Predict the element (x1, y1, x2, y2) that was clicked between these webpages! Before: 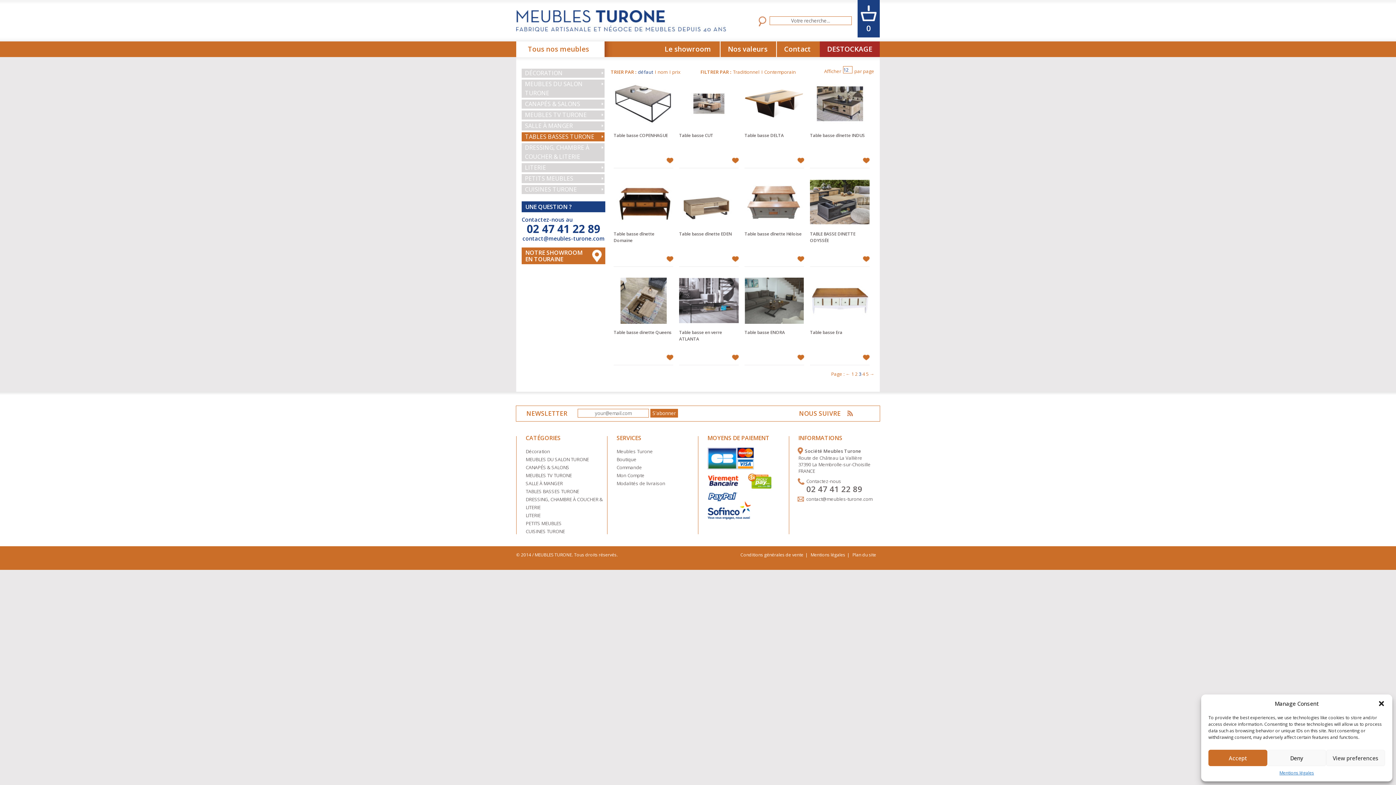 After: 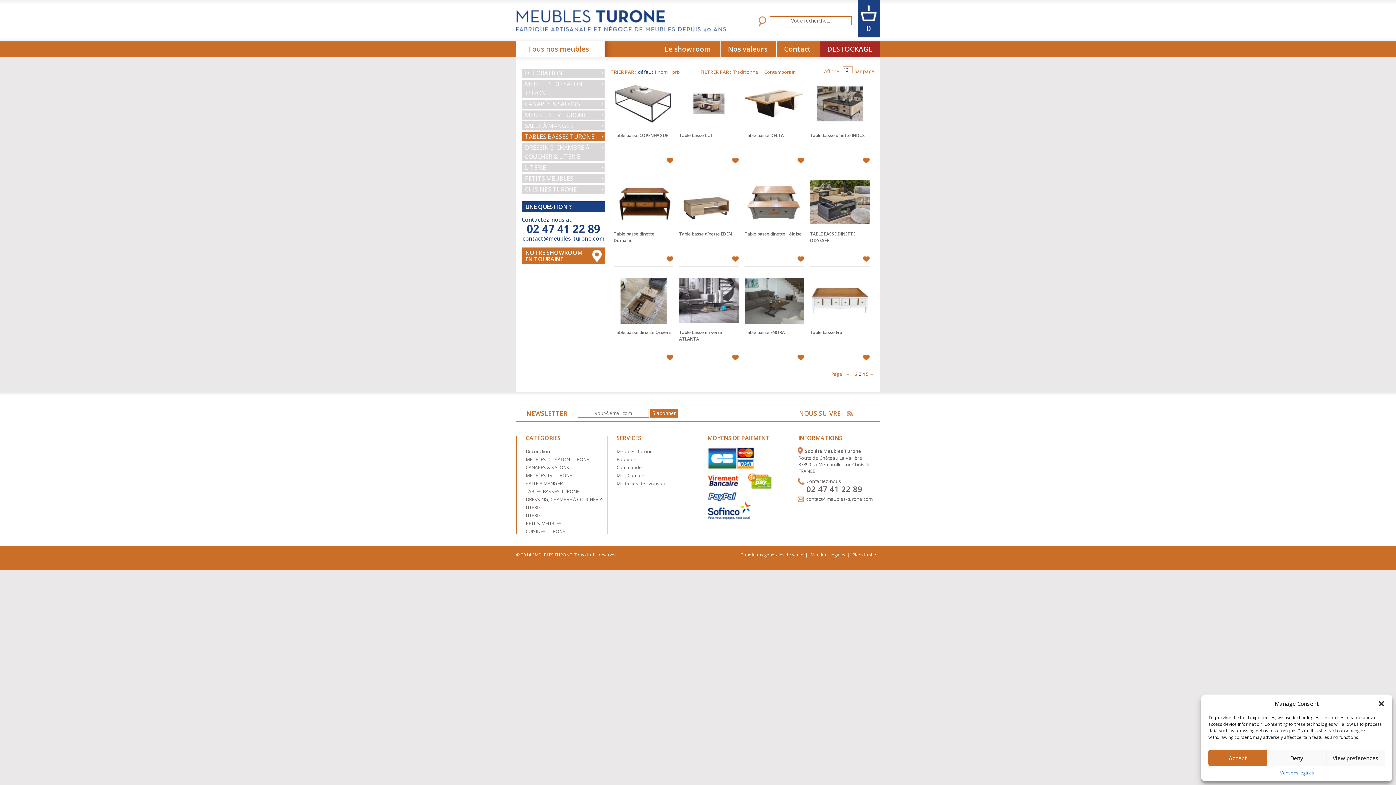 Action: bbox: (522, 234, 604, 242) label: contact@meubles-turone.com